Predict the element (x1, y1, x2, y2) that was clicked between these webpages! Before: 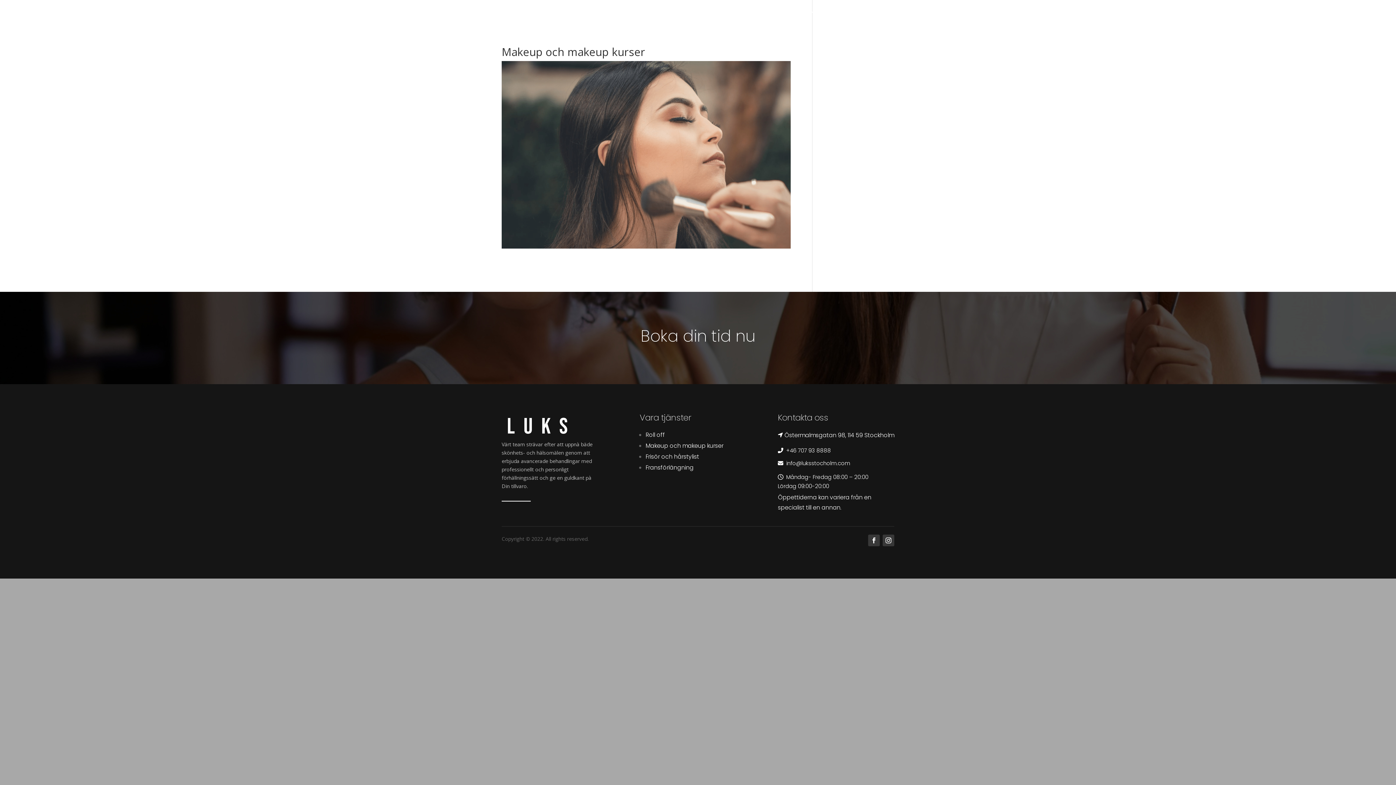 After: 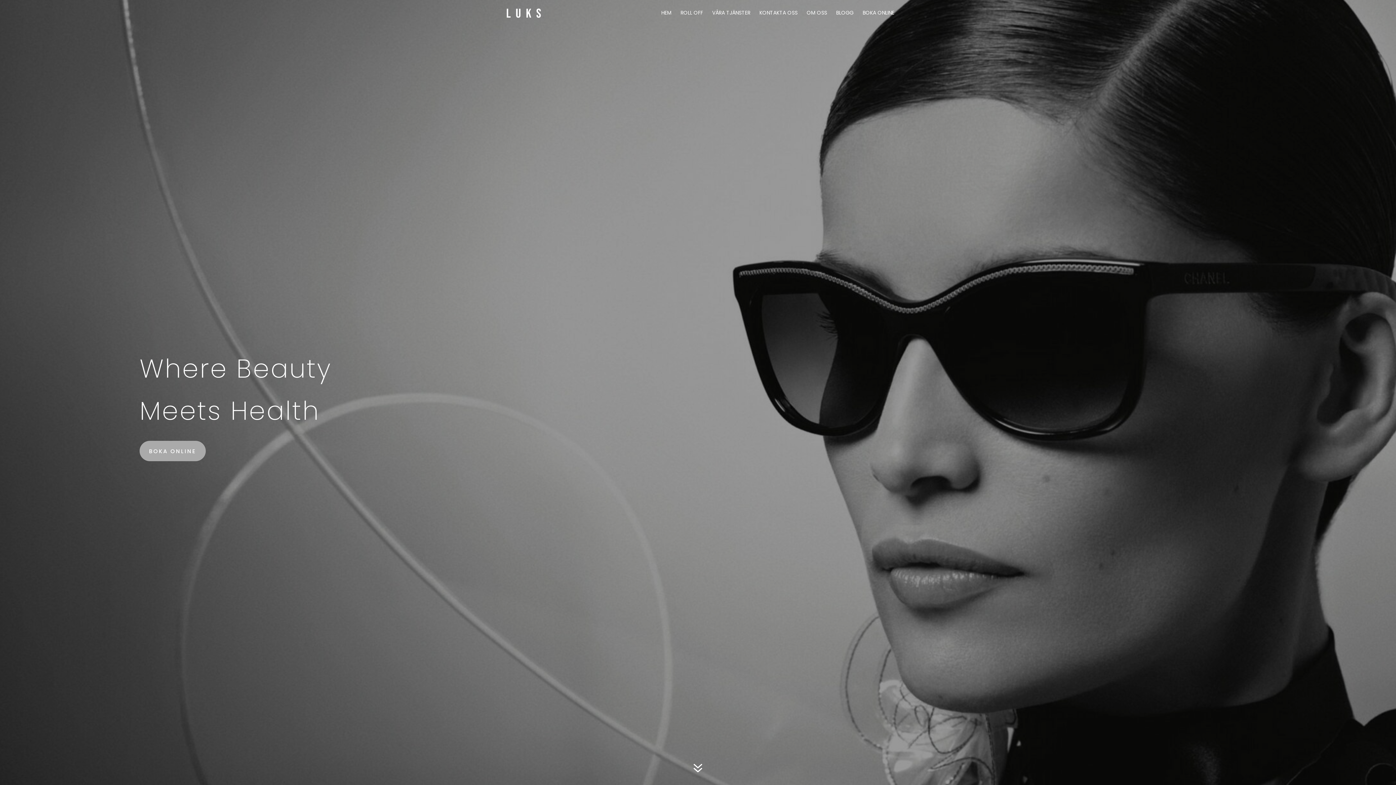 Action: bbox: (836, 10, 853, 25) label: BLOGG